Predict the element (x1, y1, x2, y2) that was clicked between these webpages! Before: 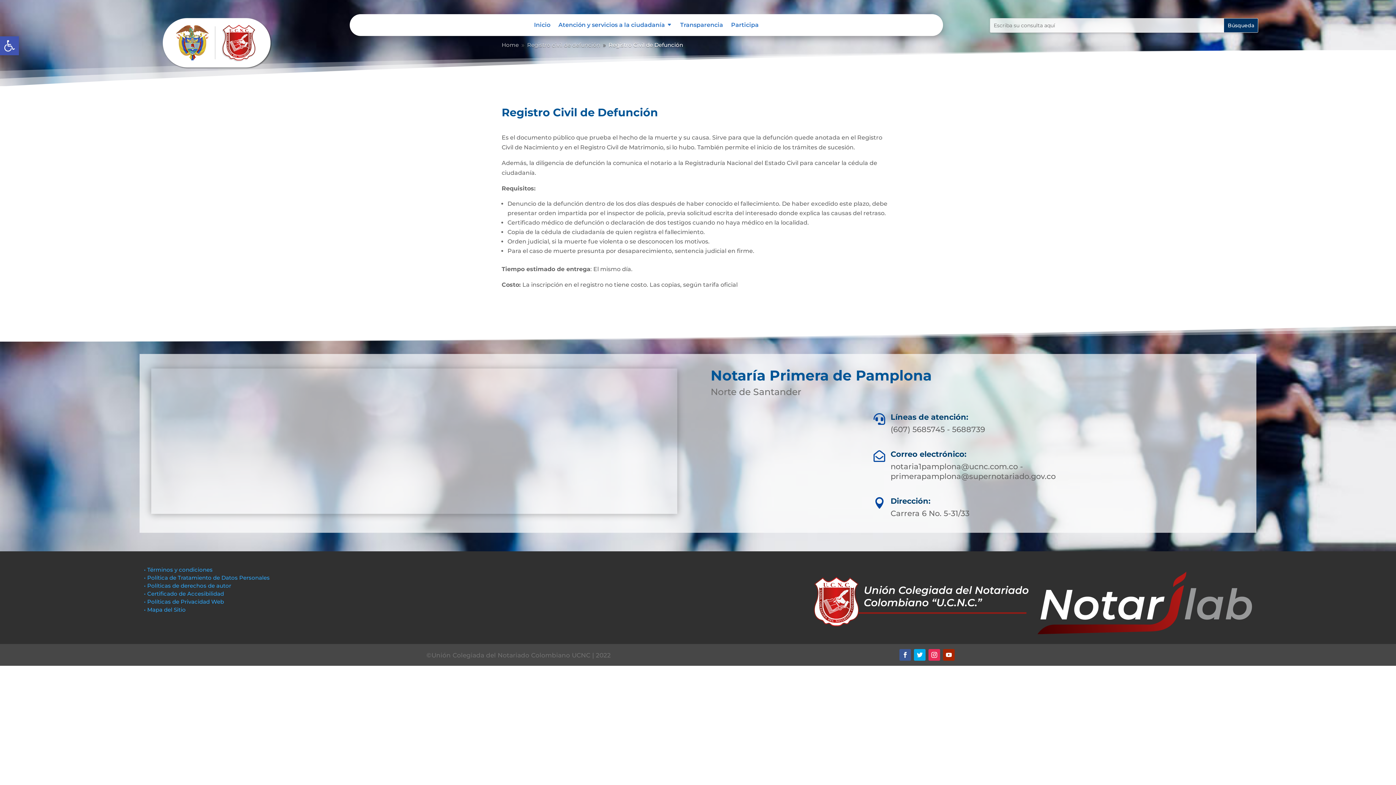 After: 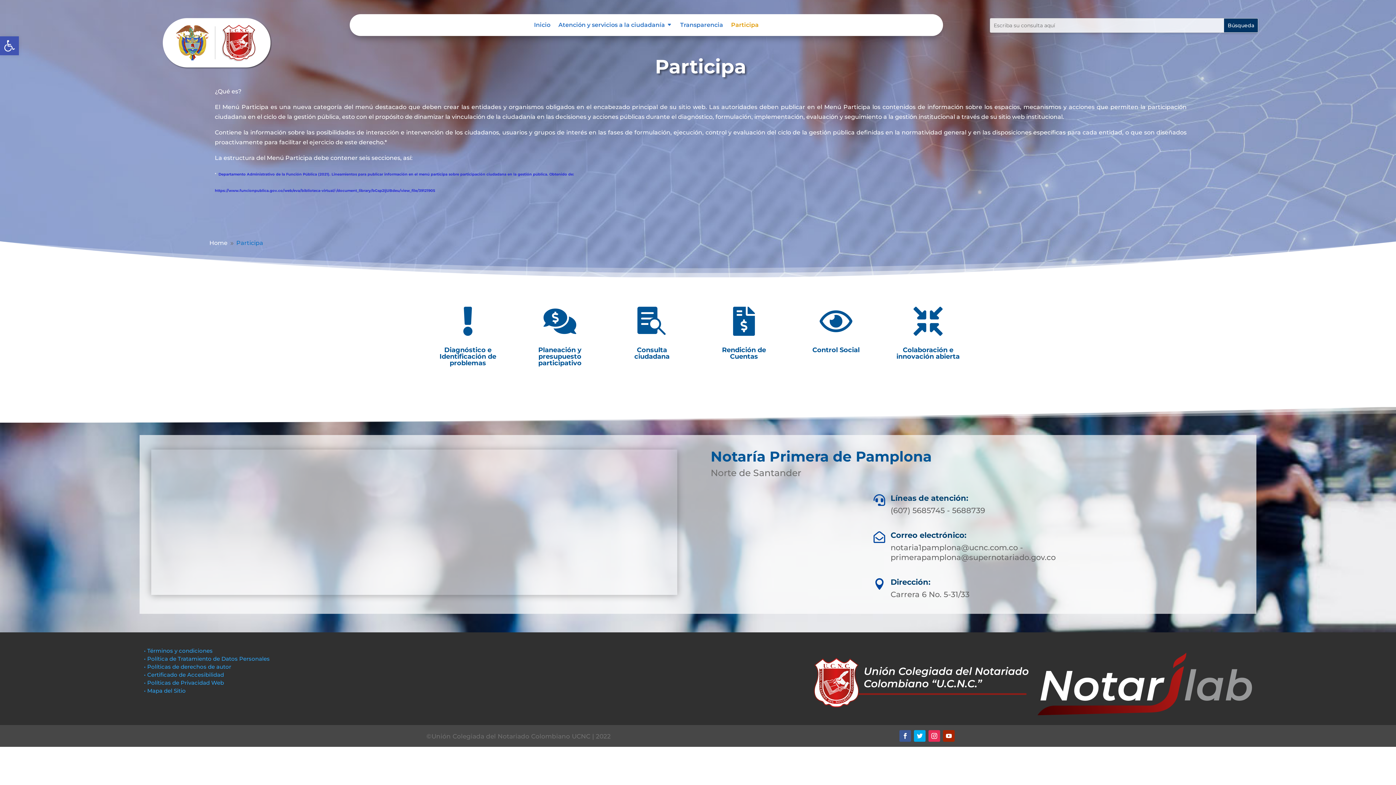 Action: label: Participa bbox: (731, 22, 758, 30)